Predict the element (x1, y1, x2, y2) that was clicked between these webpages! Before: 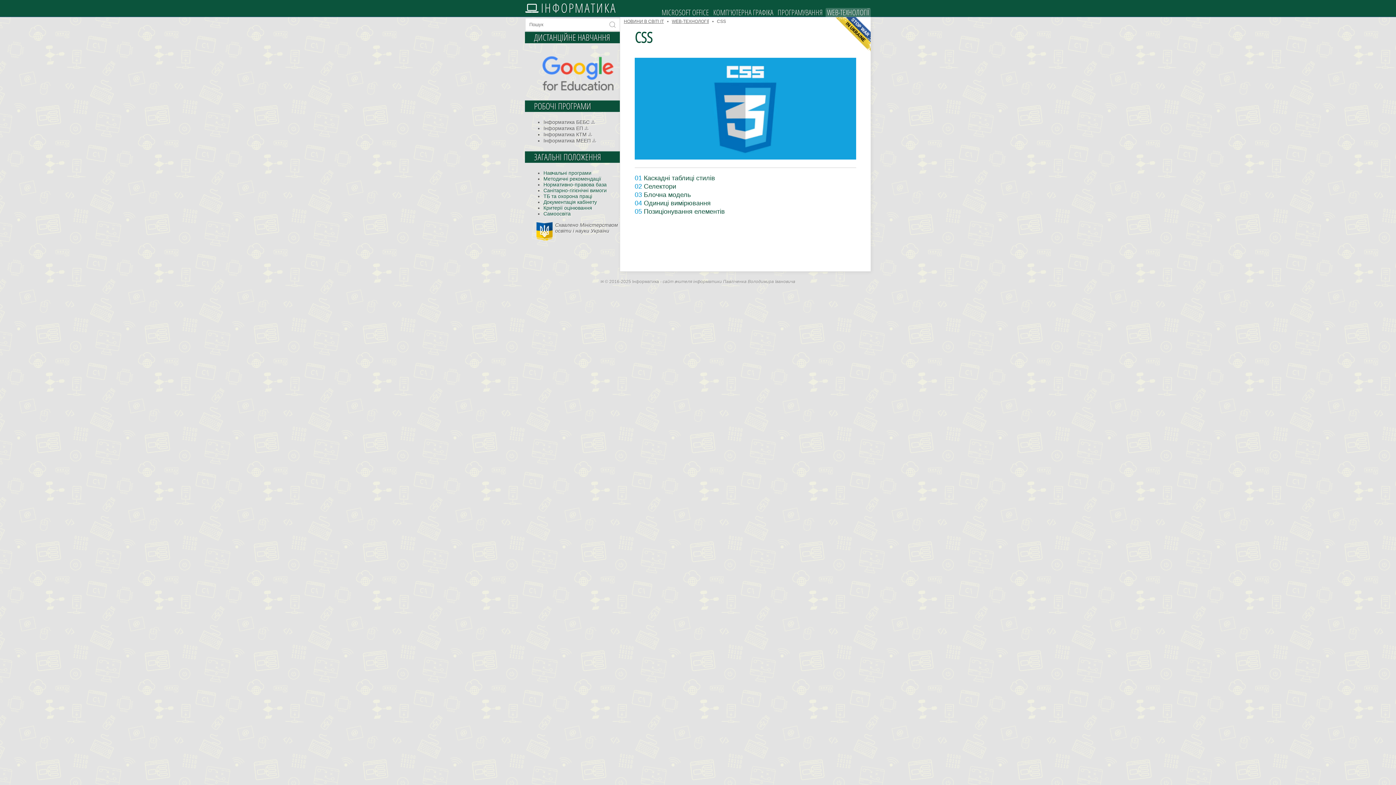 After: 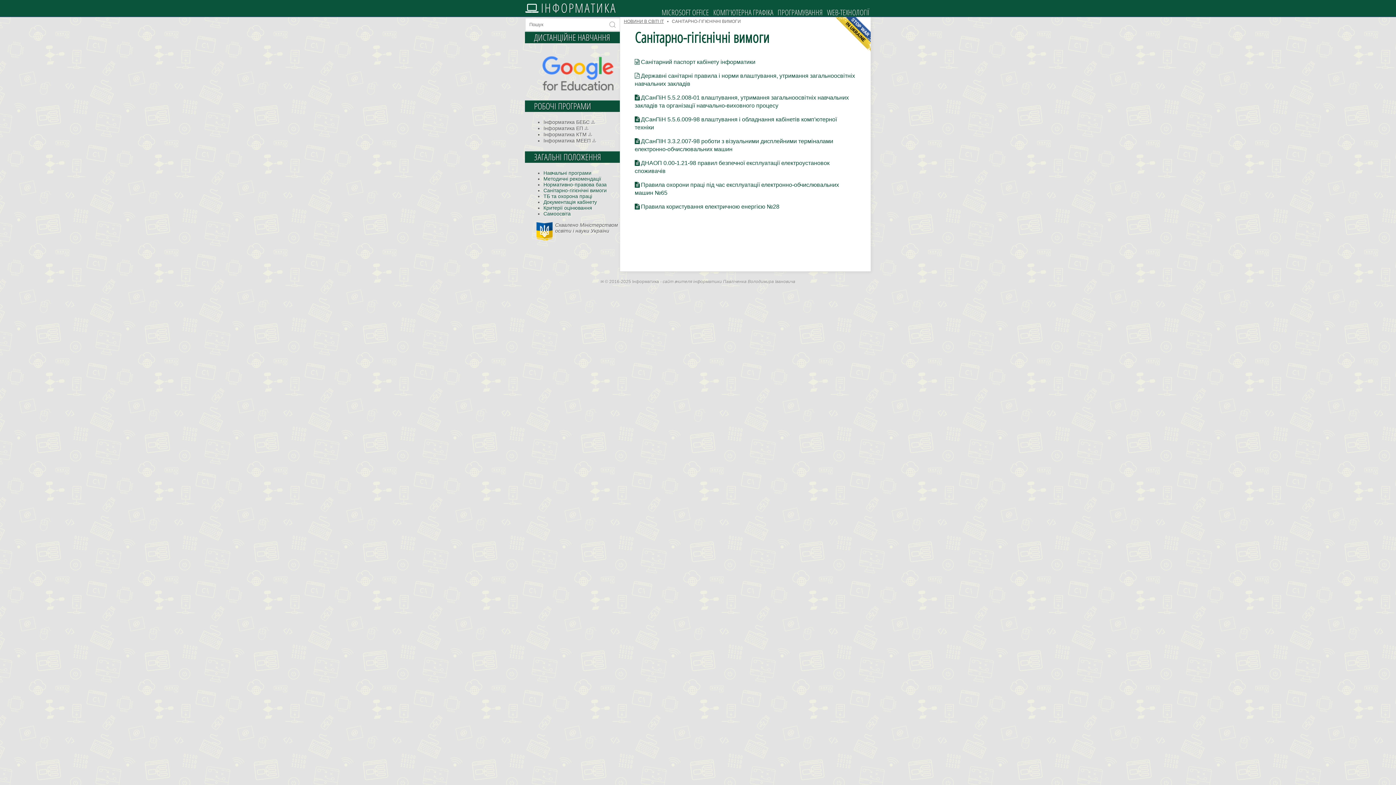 Action: bbox: (543, 187, 606, 193) label: Санітарно-гігієнічні вимоги